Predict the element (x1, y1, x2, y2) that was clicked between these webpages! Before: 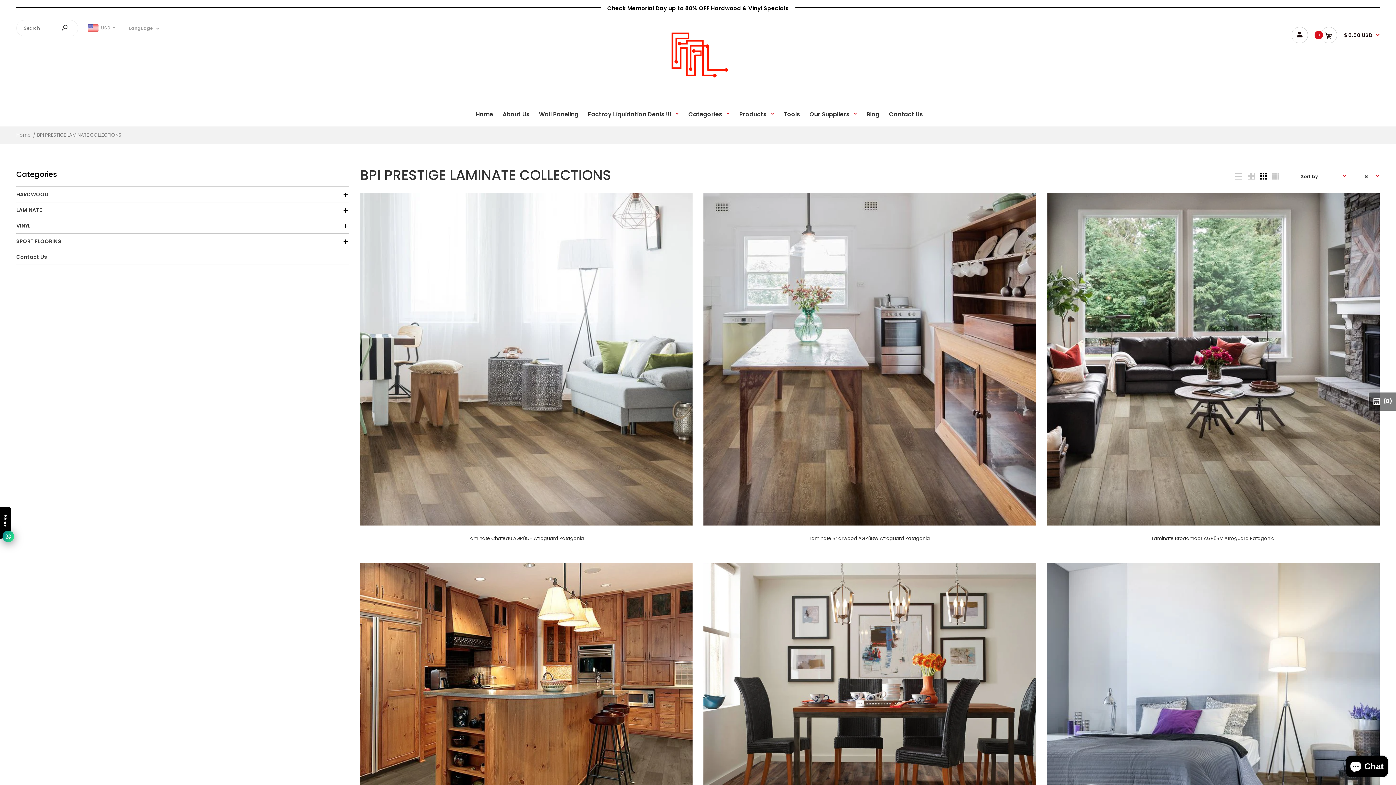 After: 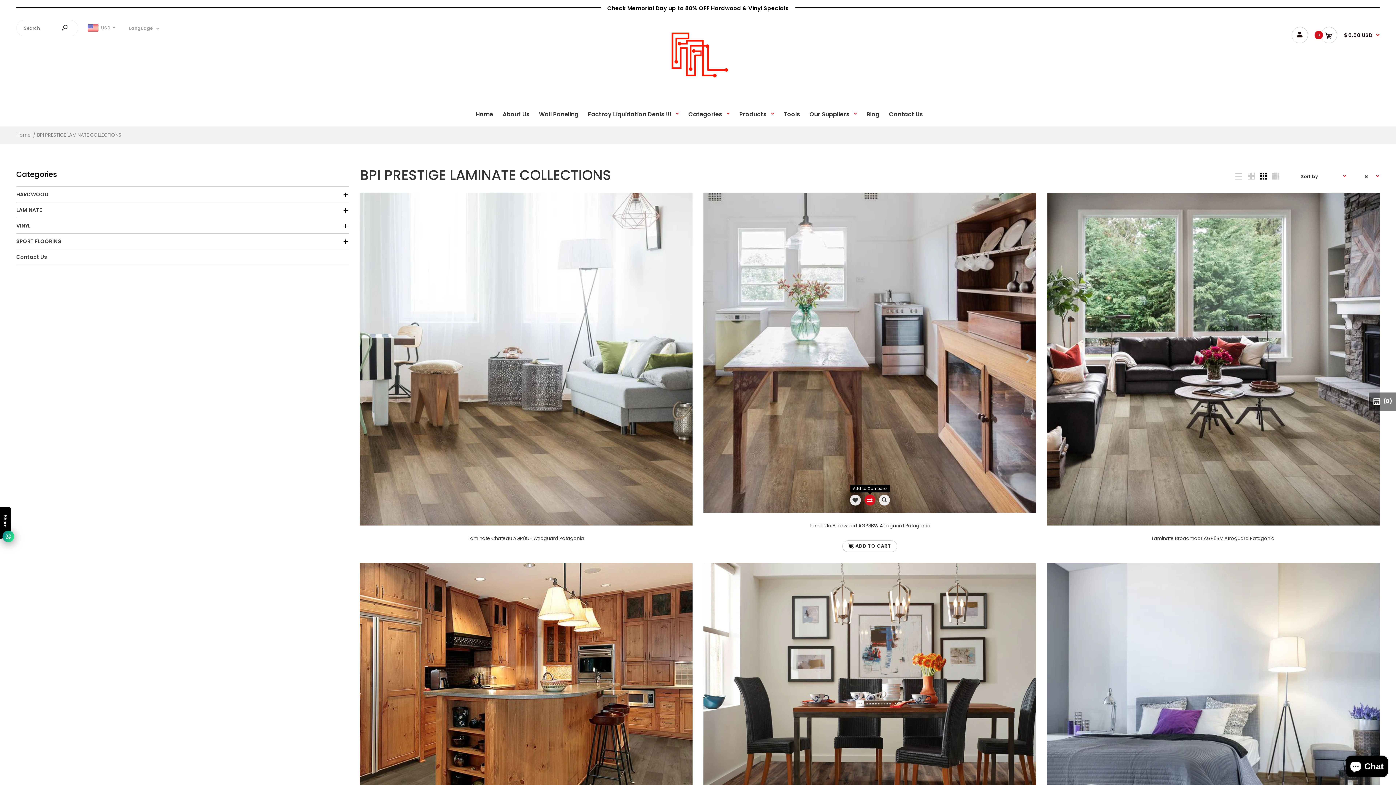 Action: bbox: (867, 496, 872, 504)